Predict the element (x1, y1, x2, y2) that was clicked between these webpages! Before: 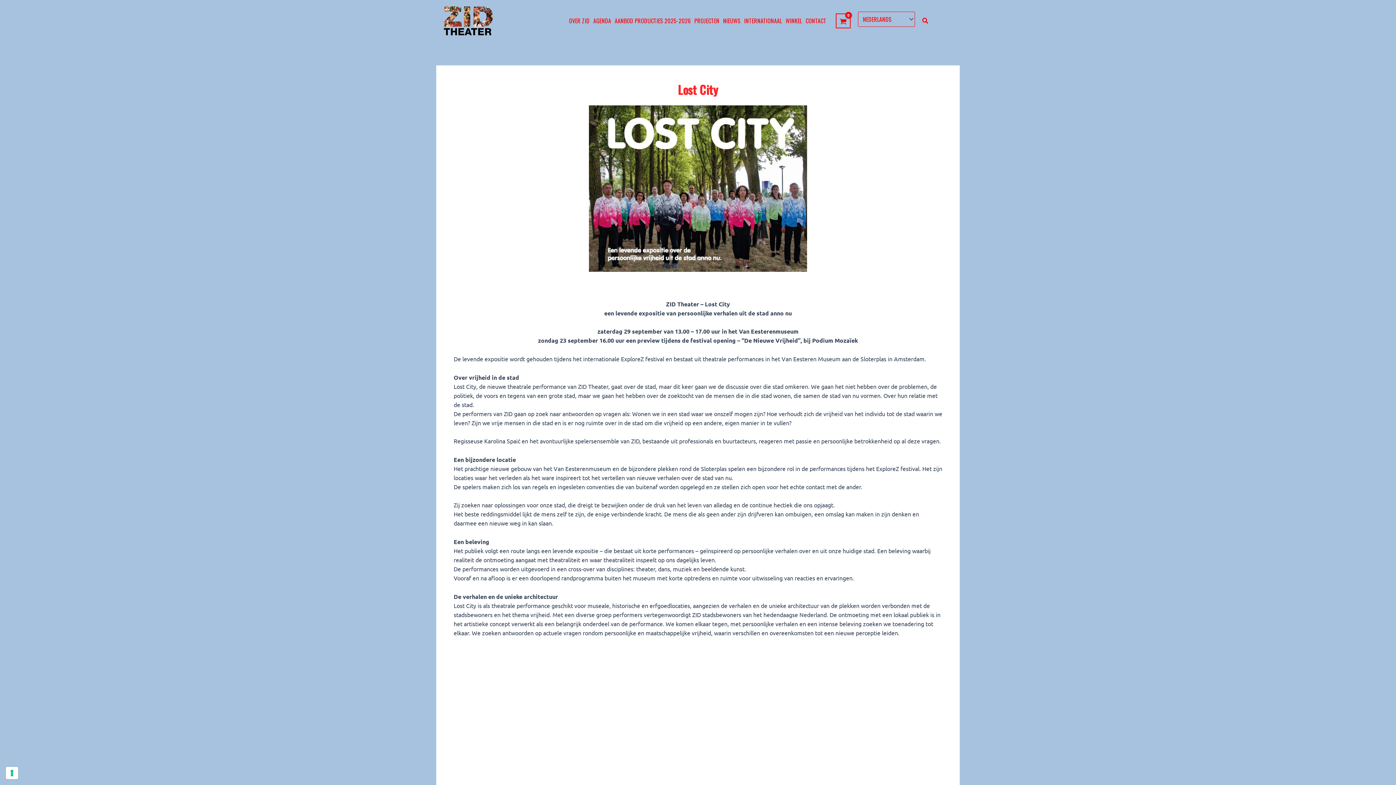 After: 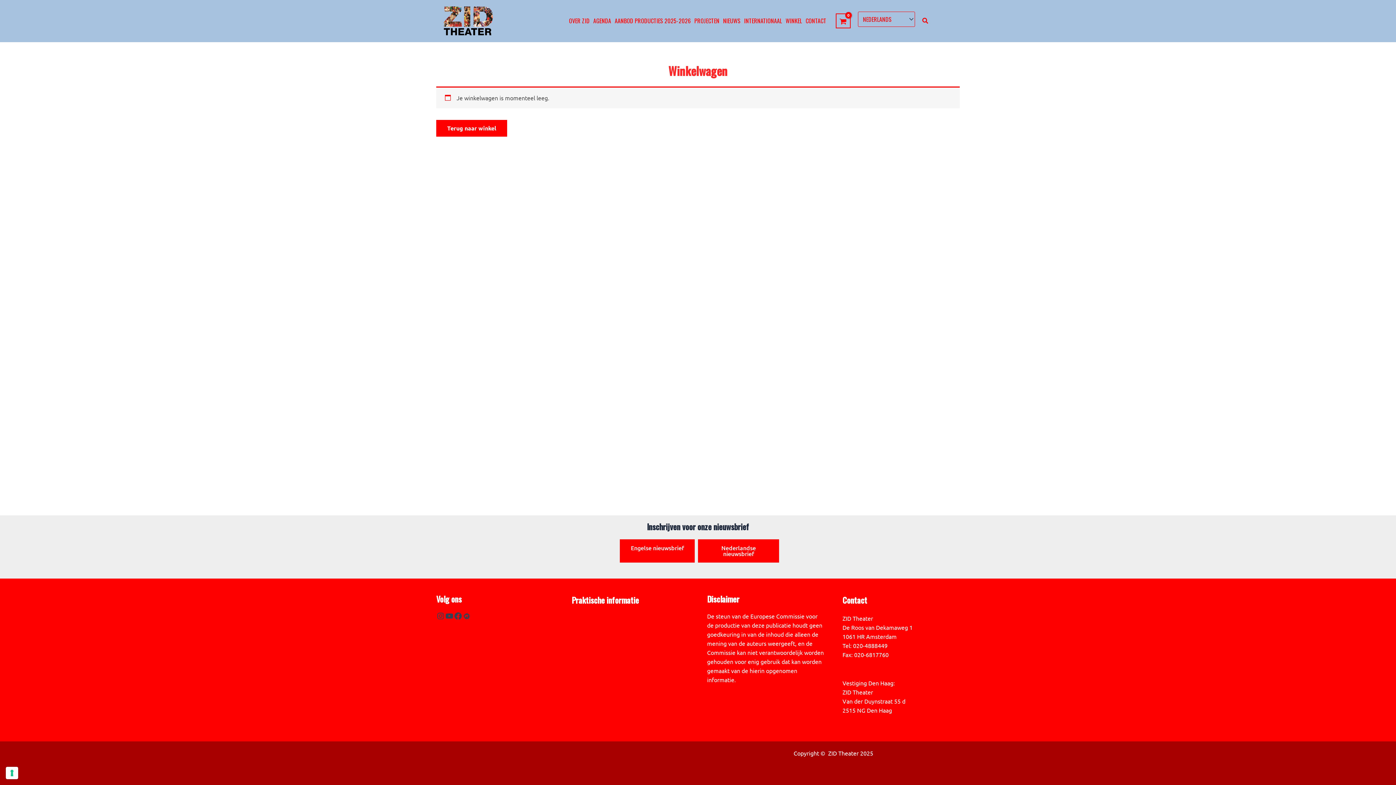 Action: label: View Shopping Cart, empty bbox: (836, 13, 850, 28)